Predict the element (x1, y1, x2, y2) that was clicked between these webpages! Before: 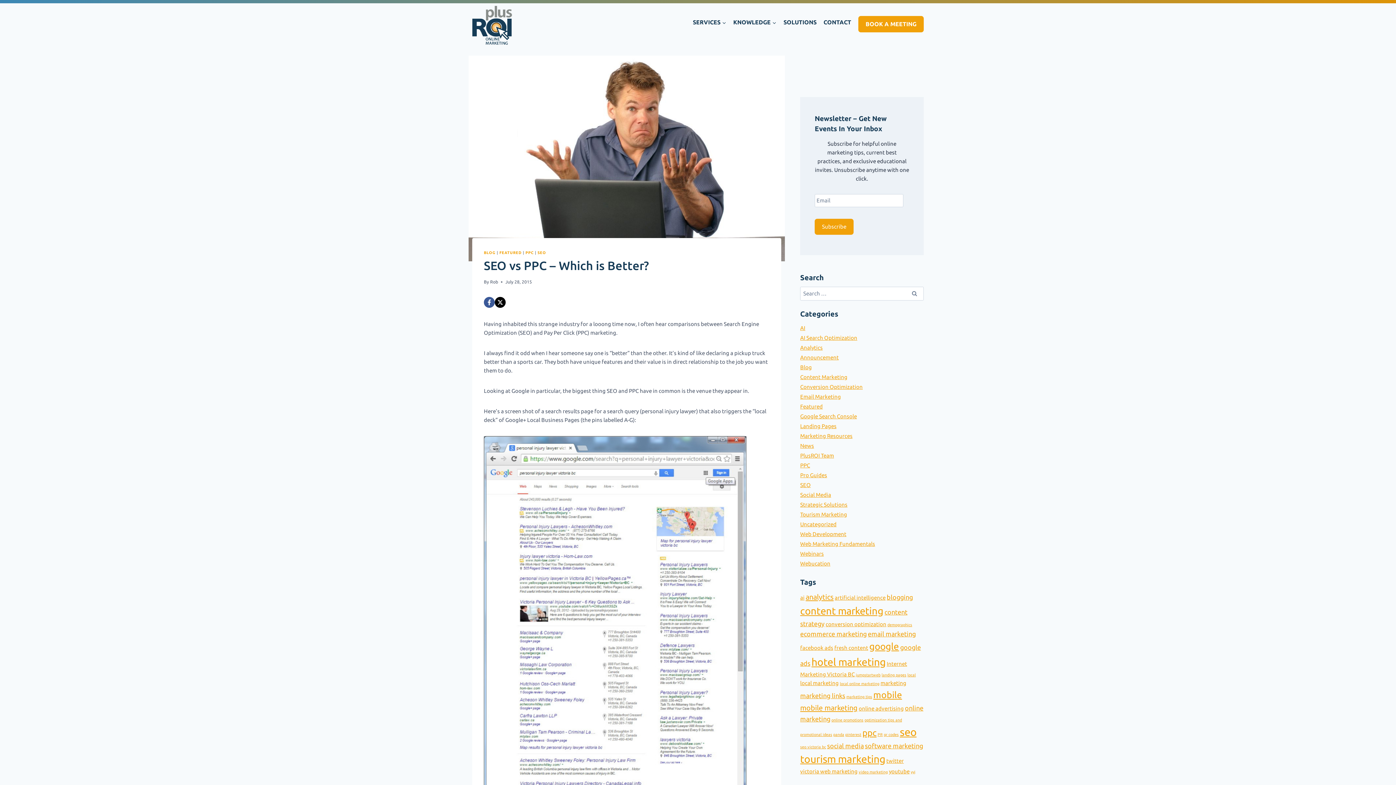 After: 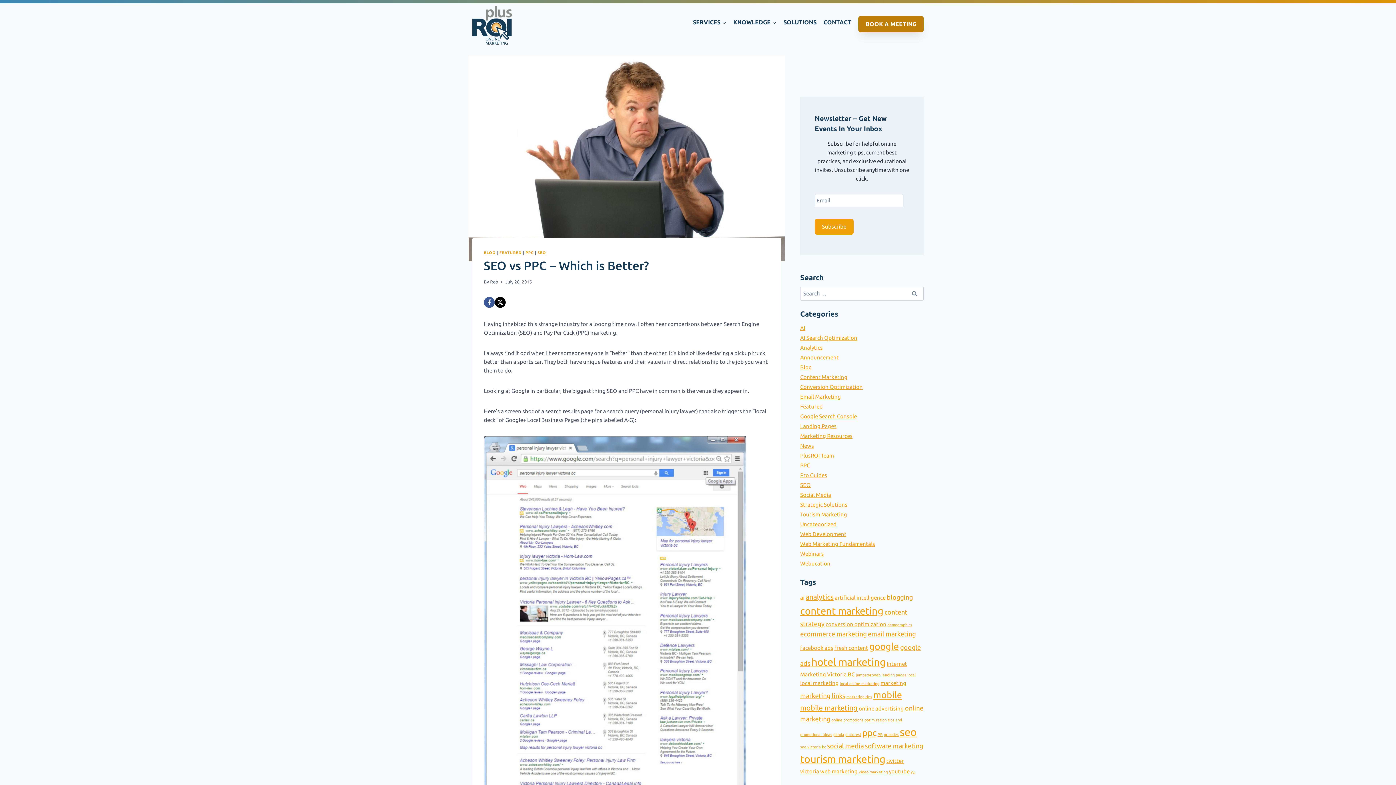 Action: bbox: (858, 16, 924, 32) label: BOOK A MEETING